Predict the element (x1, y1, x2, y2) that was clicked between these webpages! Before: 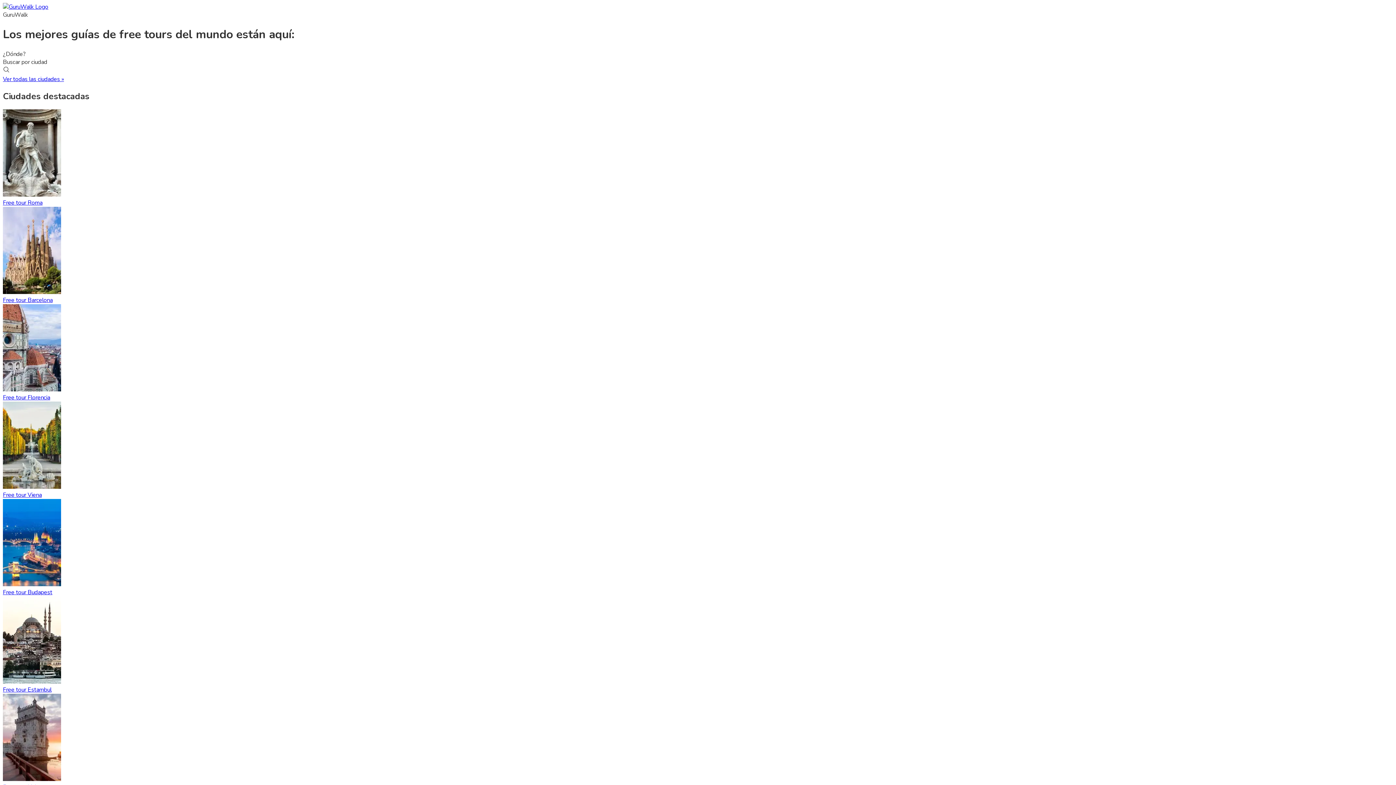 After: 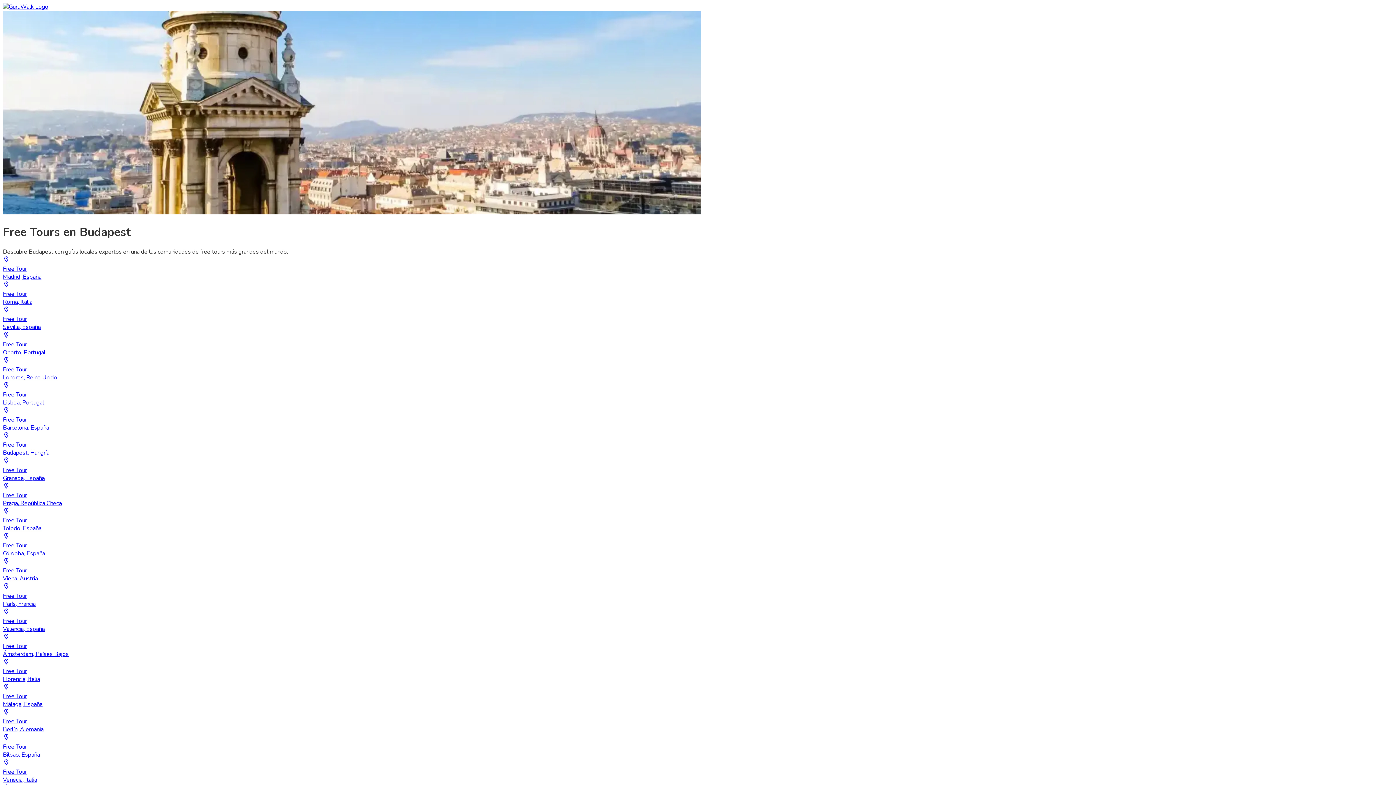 Action: bbox: (2, 580, 1393, 596) label: Free tour Budapest